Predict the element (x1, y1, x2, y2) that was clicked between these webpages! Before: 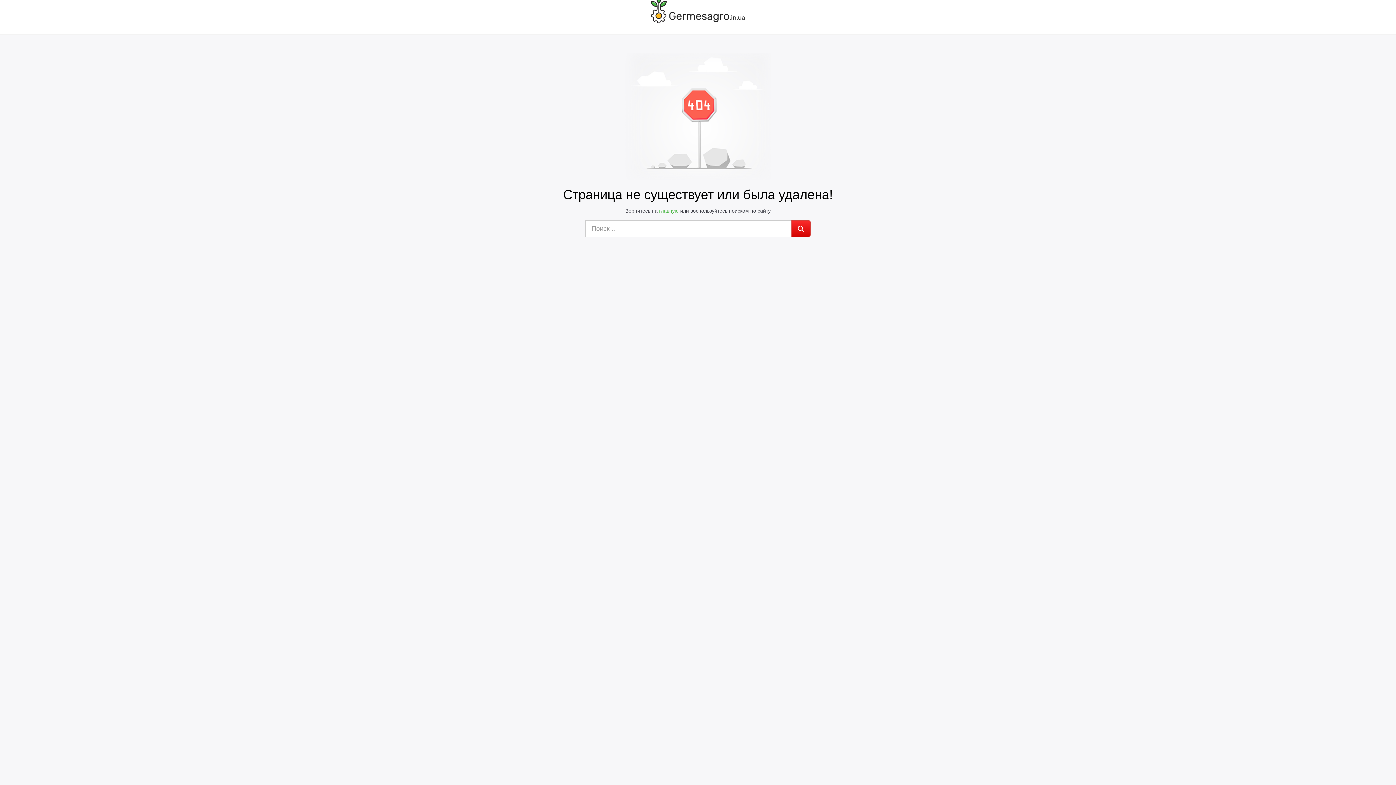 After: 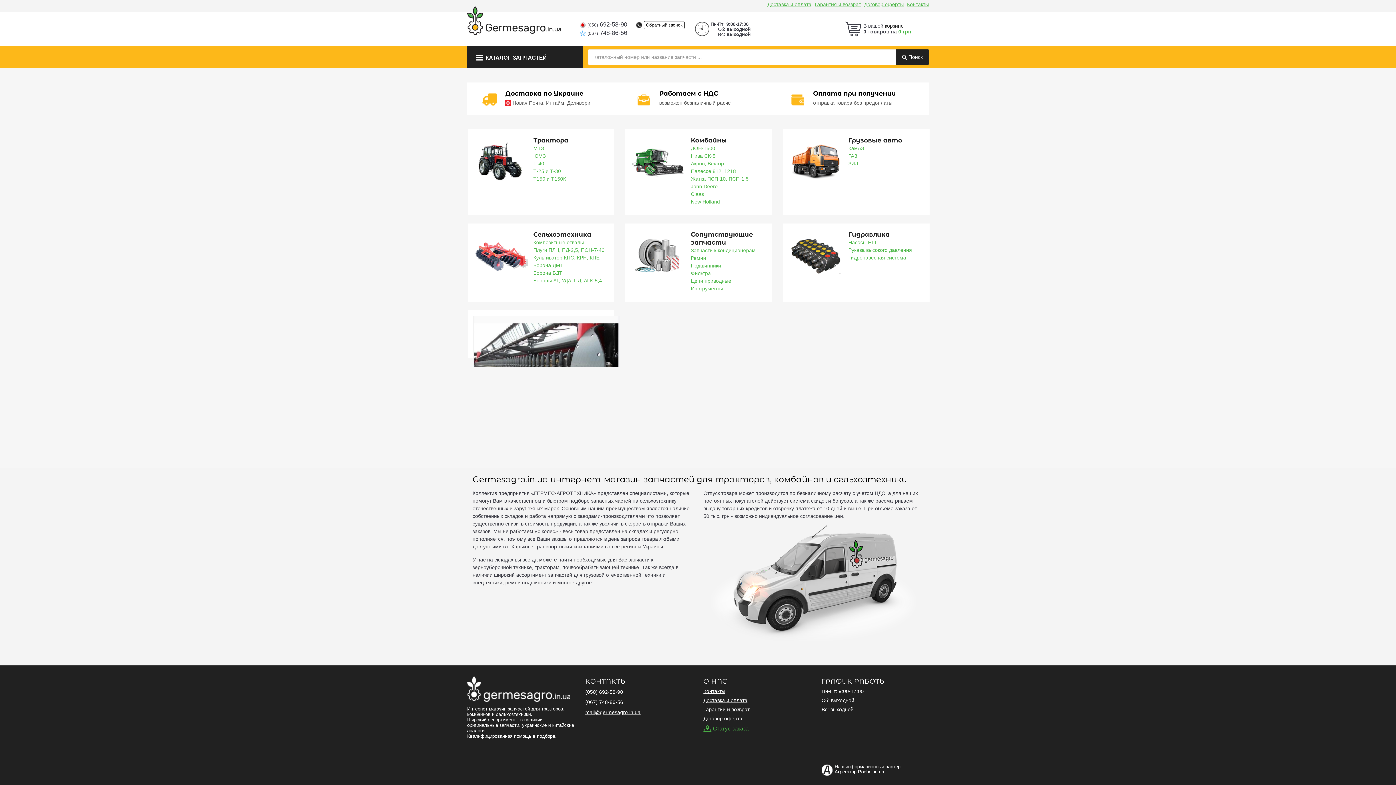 Action: bbox: (650, 11, 745, 16)